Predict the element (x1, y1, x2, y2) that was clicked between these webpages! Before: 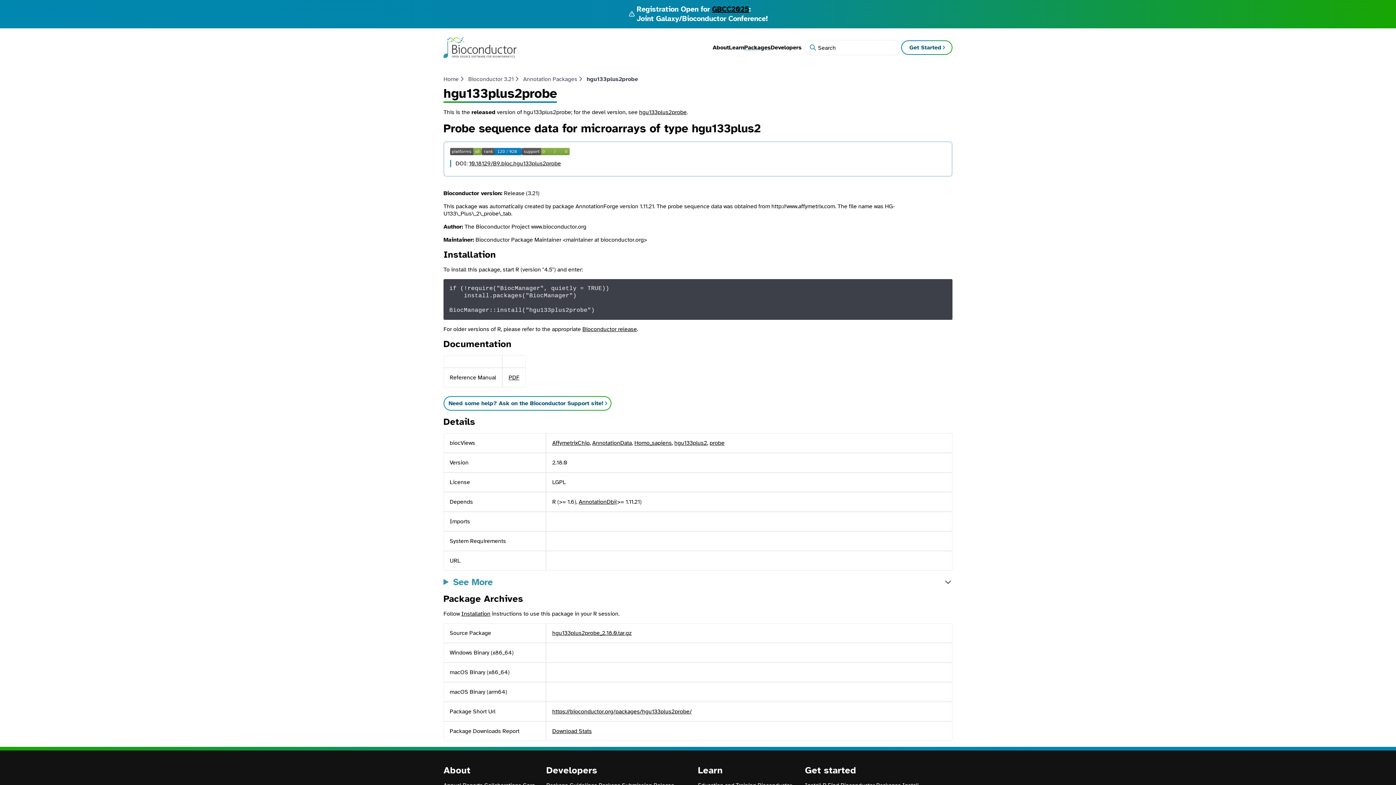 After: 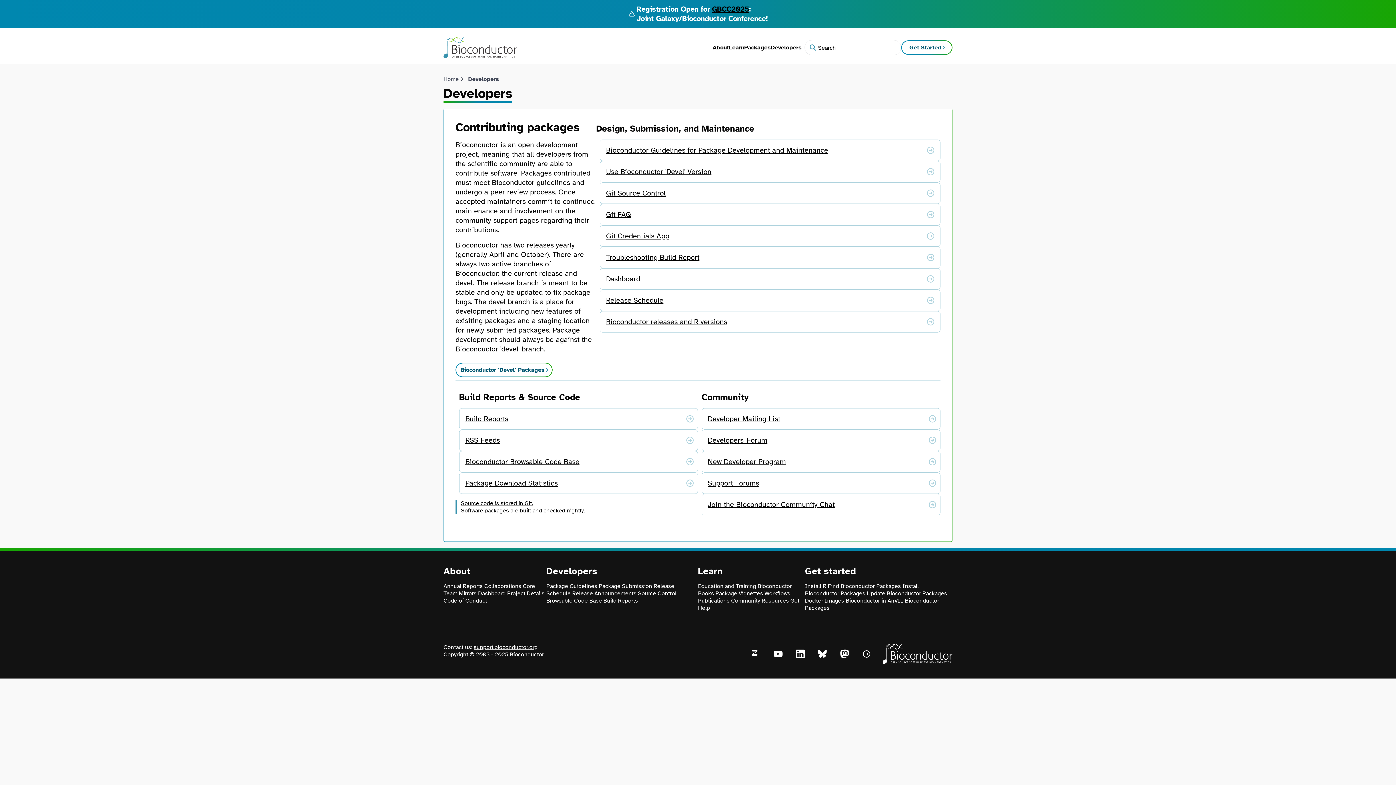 Action: bbox: (770, 43, 801, 51) label: Developers